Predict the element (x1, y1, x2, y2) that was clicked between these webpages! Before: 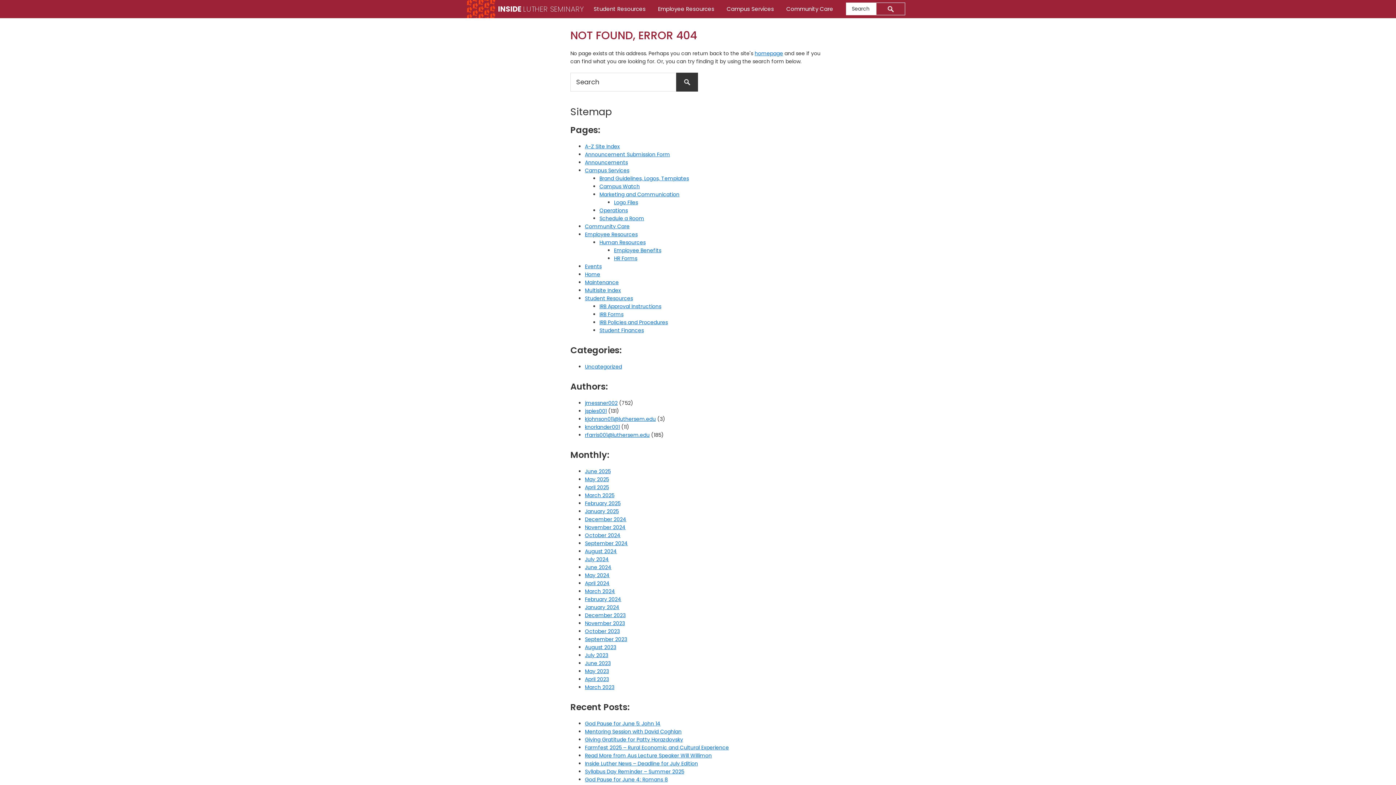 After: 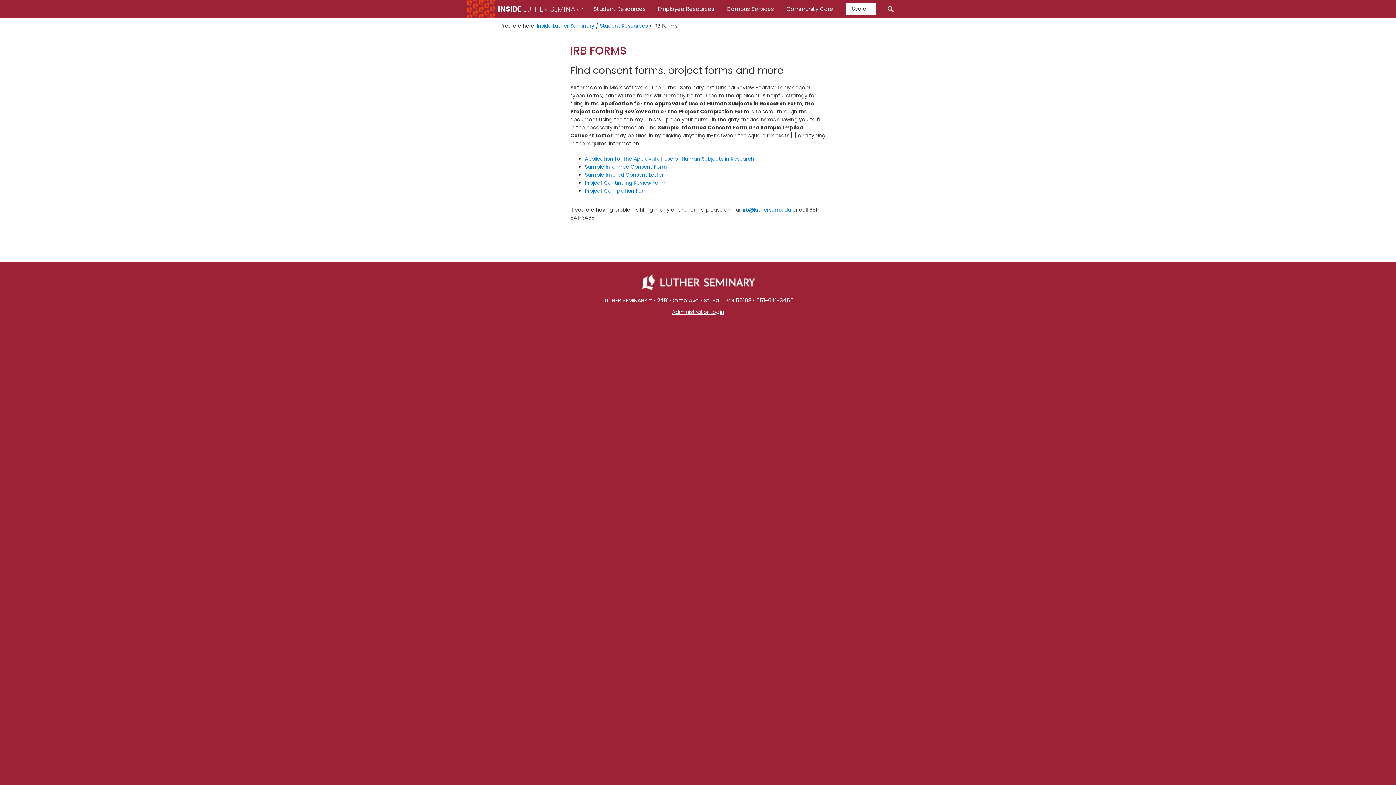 Action: label: IRB Forms bbox: (599, 310, 623, 318)